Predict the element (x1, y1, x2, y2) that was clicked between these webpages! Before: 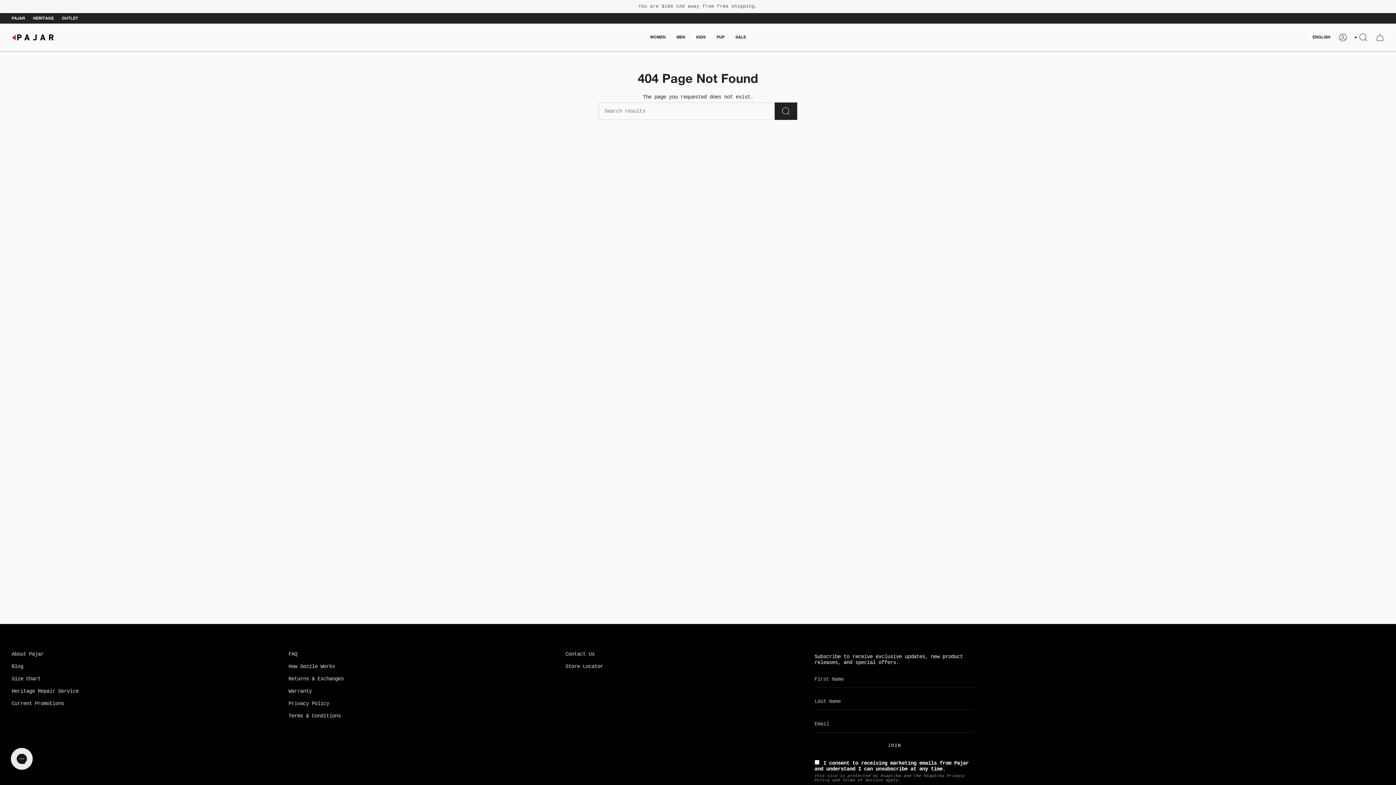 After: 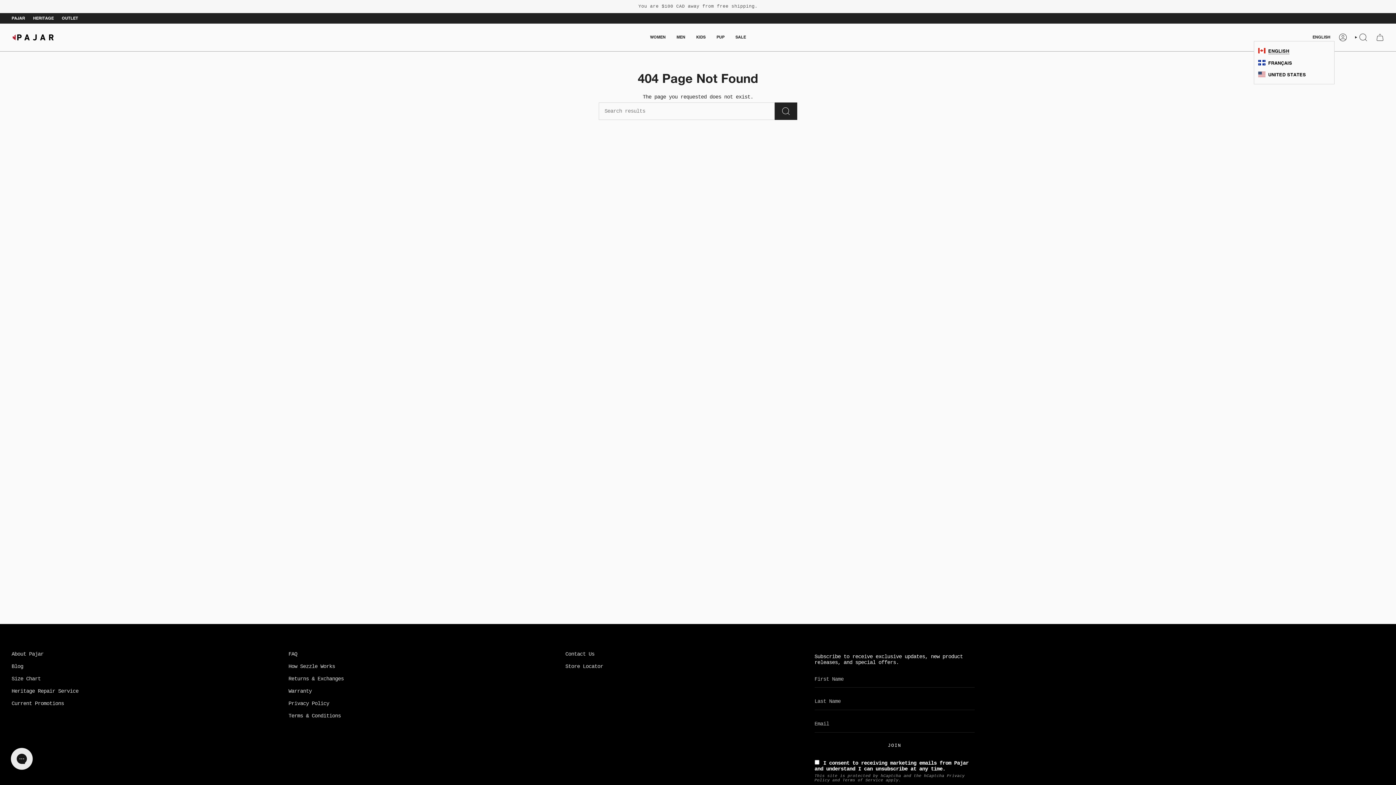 Action: label: ENGLISH bbox: (1308, 33, 1334, 41)